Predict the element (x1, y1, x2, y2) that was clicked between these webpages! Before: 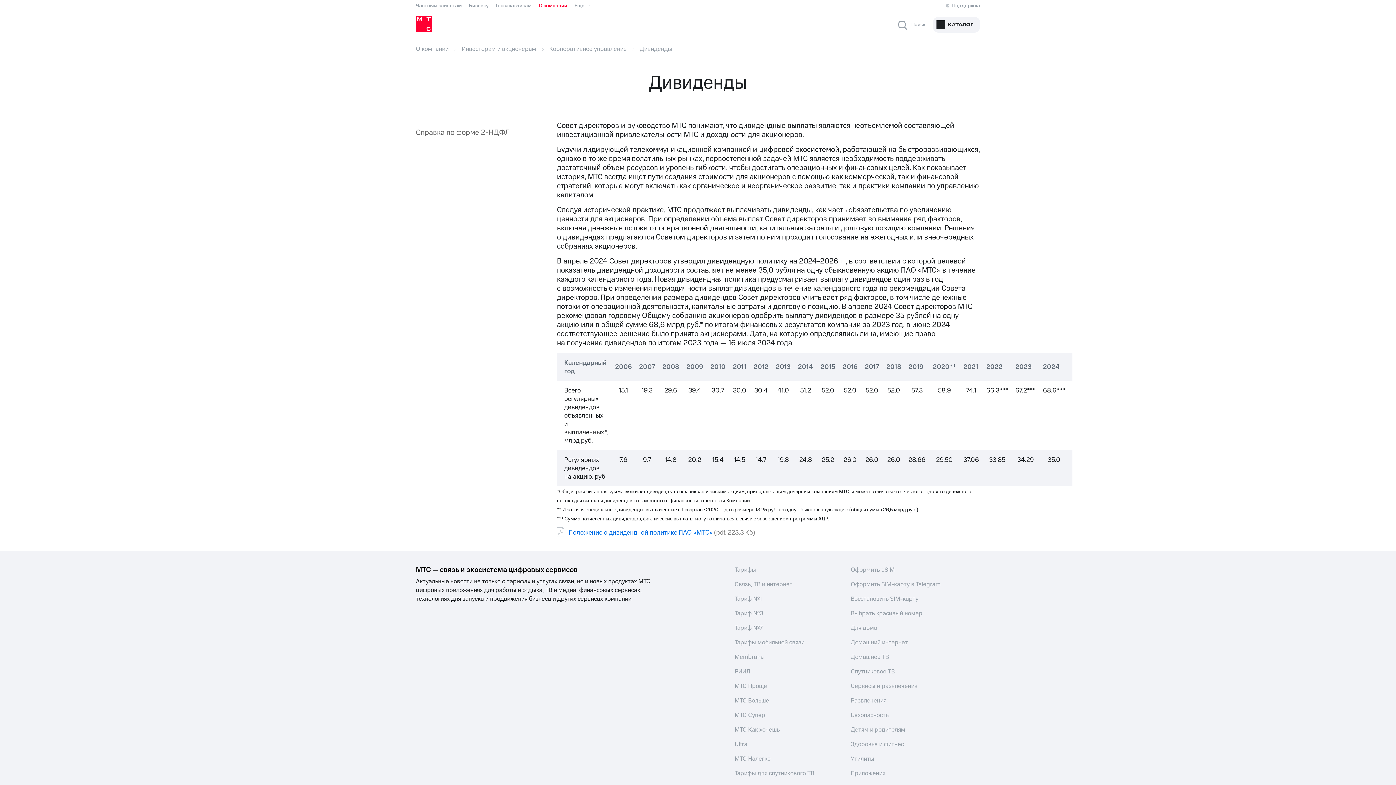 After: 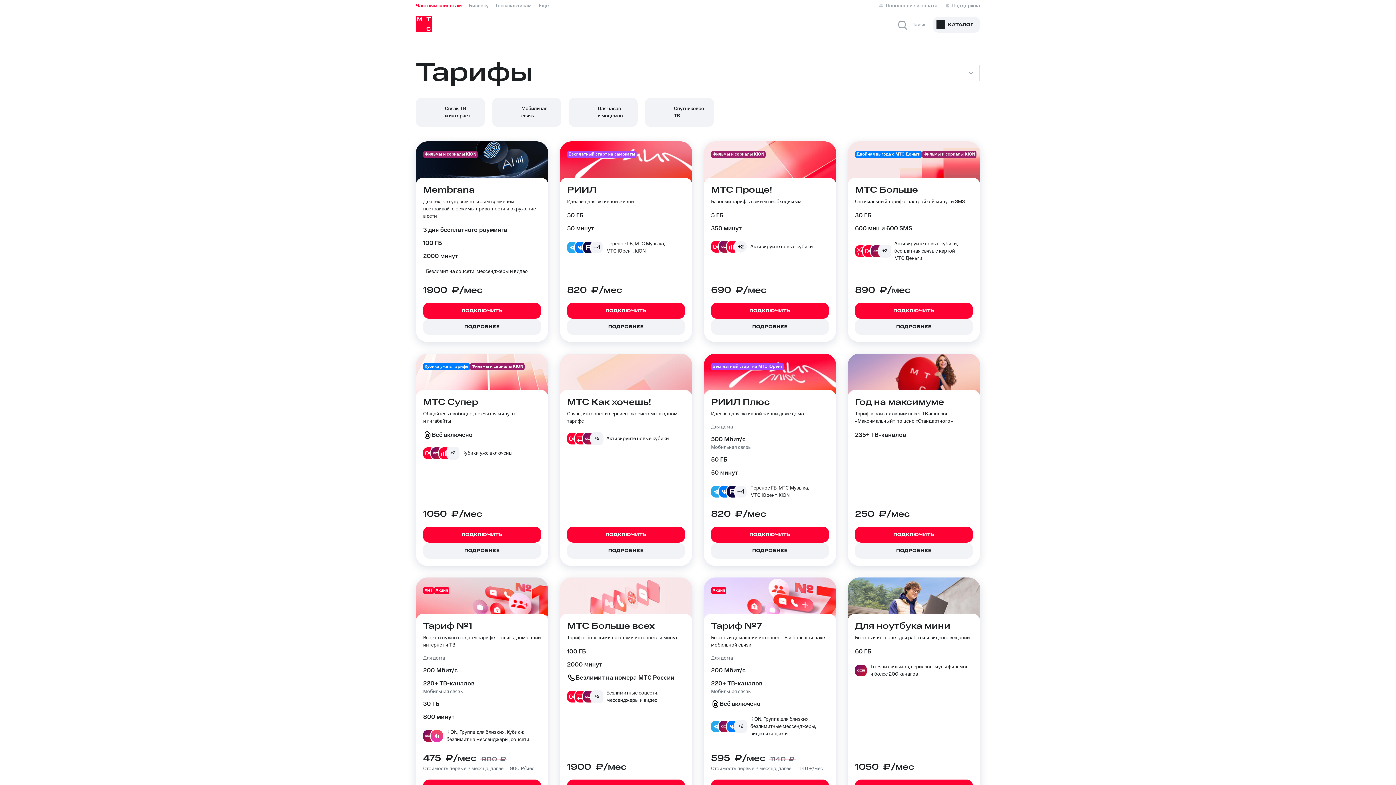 Action: bbox: (734, 565, 756, 574) label: Тарифы